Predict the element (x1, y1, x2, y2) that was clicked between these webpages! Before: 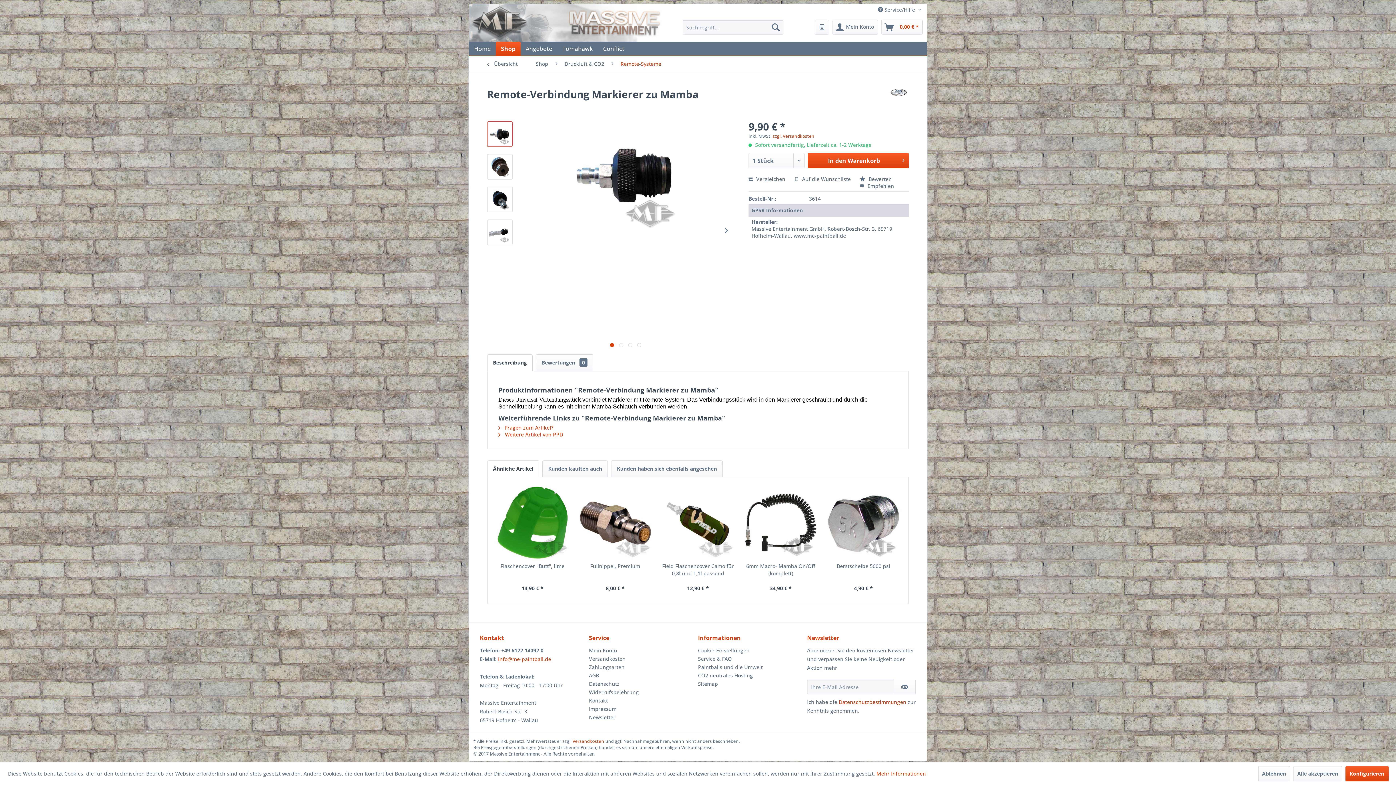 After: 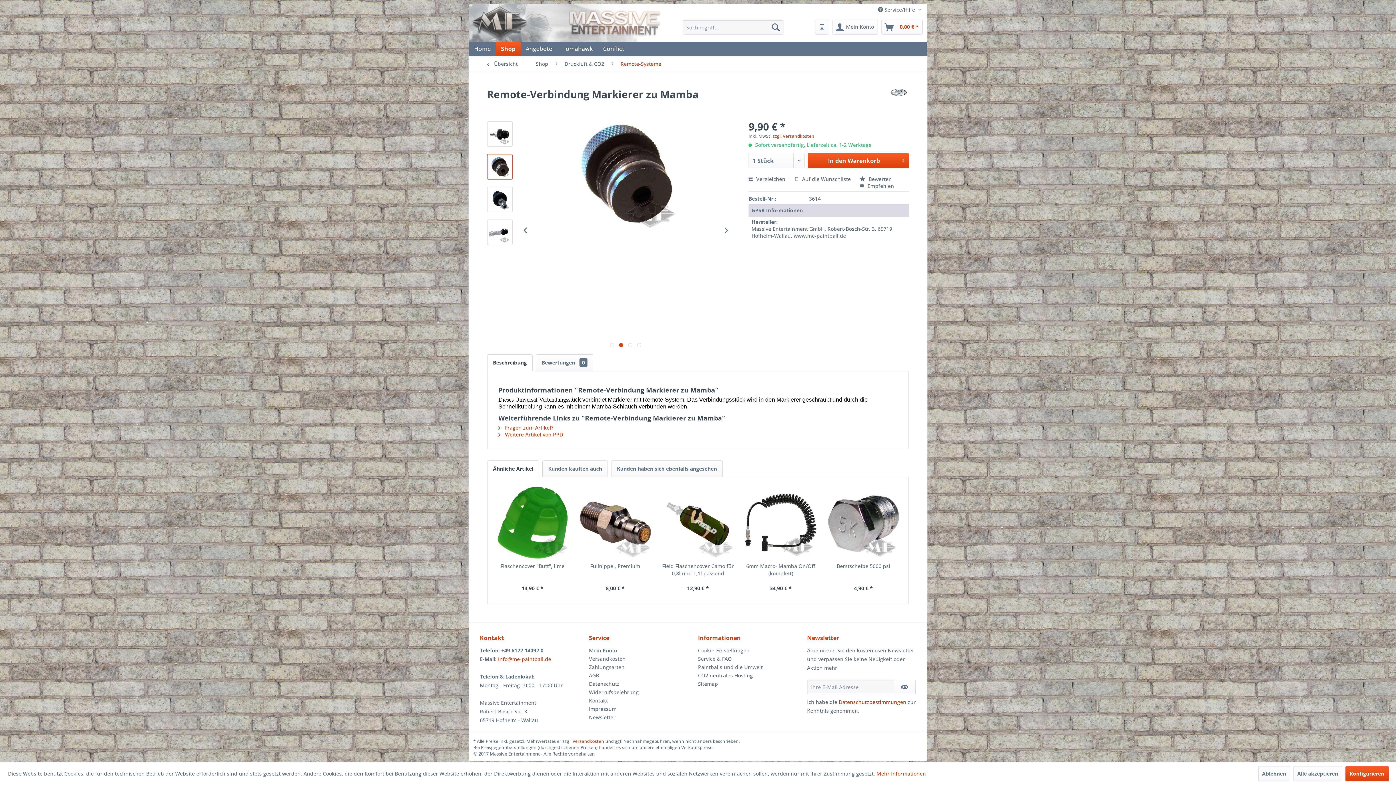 Action: bbox: (487, 154, 512, 179)